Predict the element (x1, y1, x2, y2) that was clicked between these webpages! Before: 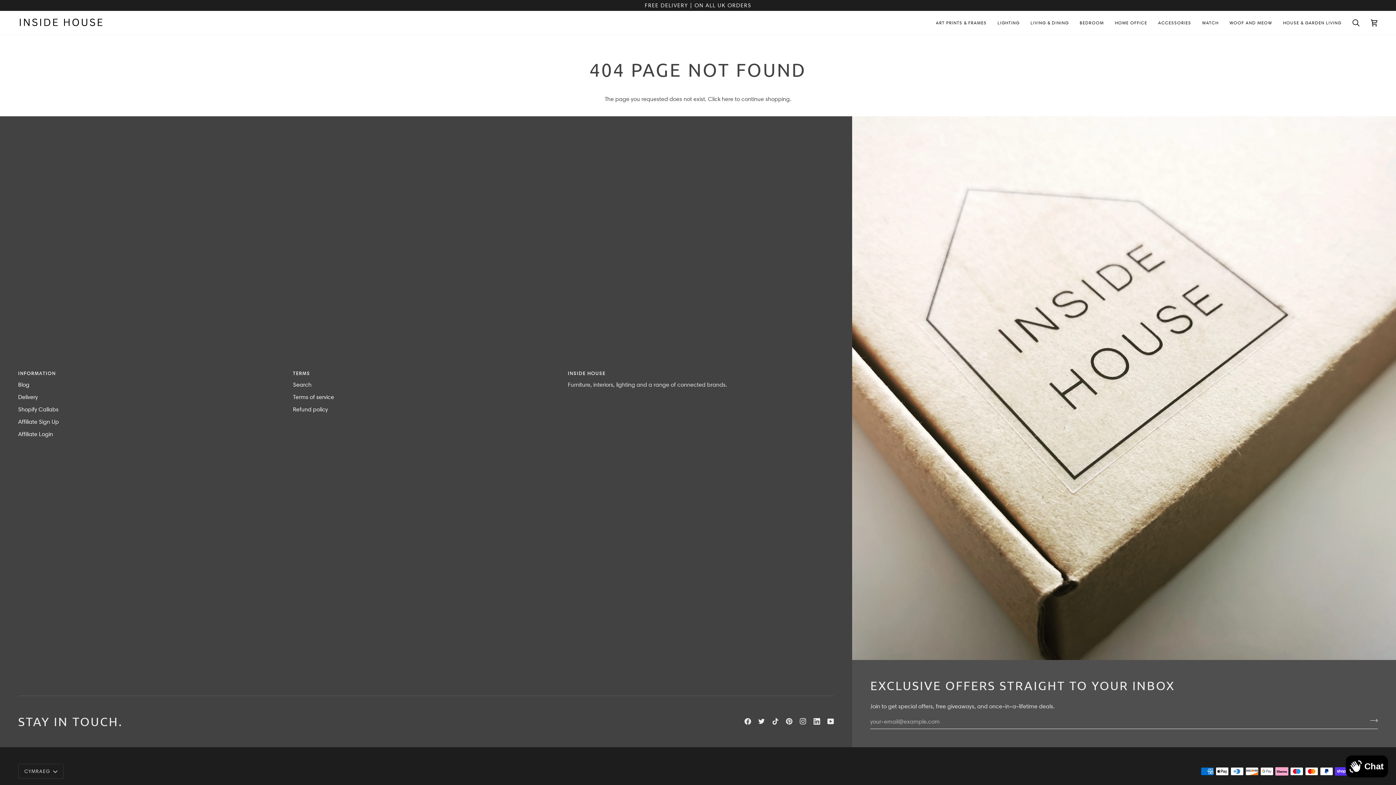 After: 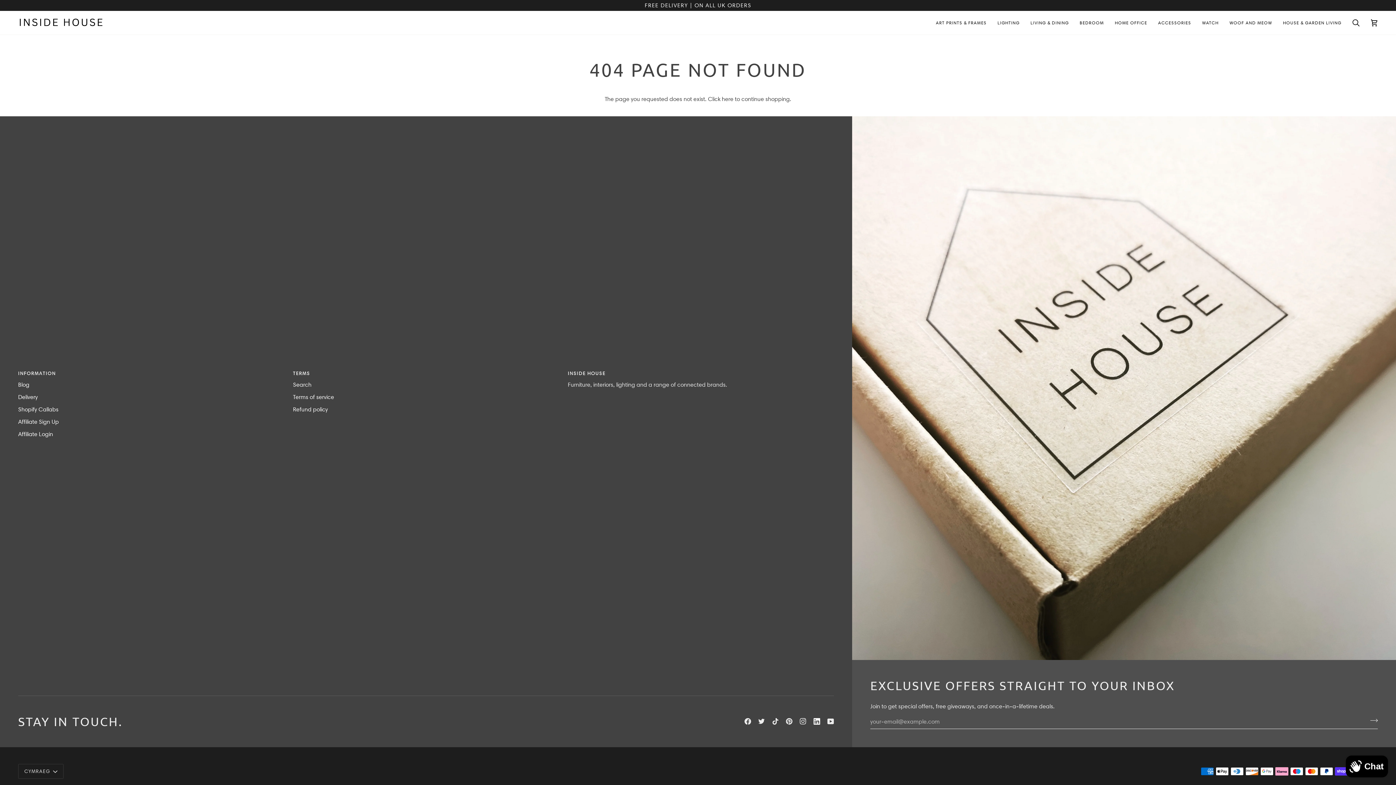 Action: label:  
Linkedin bbox: (813, 718, 820, 725)